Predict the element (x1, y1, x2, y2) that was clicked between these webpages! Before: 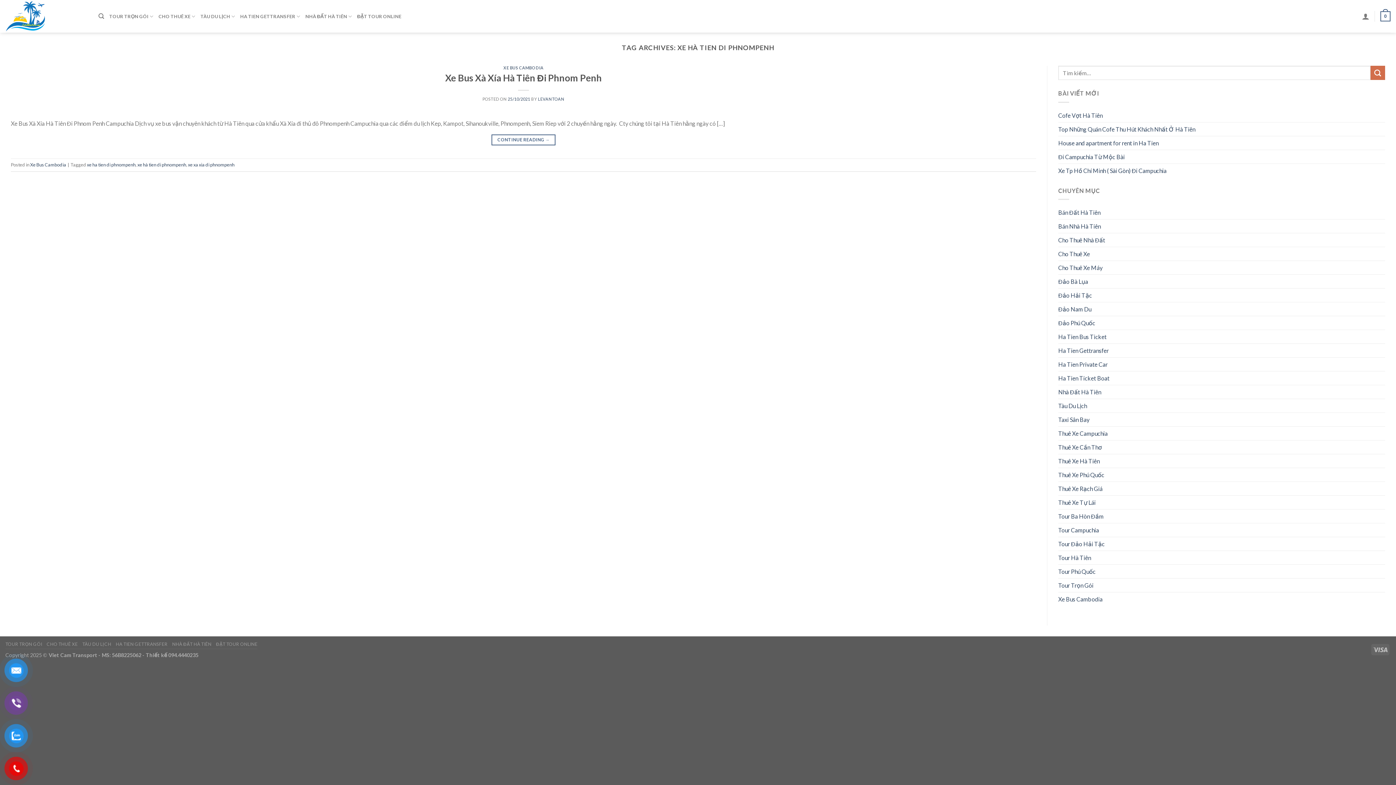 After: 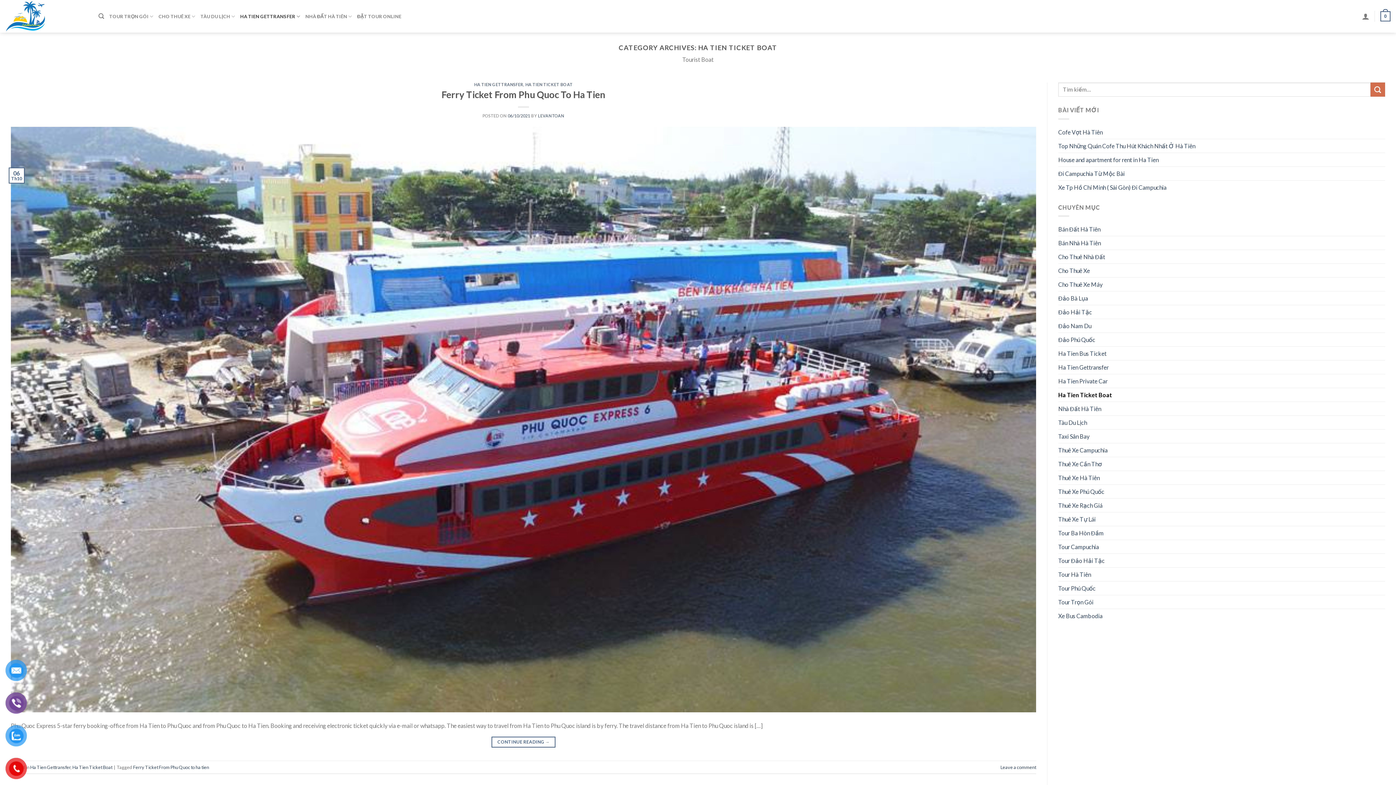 Action: label: Ha Tien Ticket Boat bbox: (1058, 371, 1109, 385)